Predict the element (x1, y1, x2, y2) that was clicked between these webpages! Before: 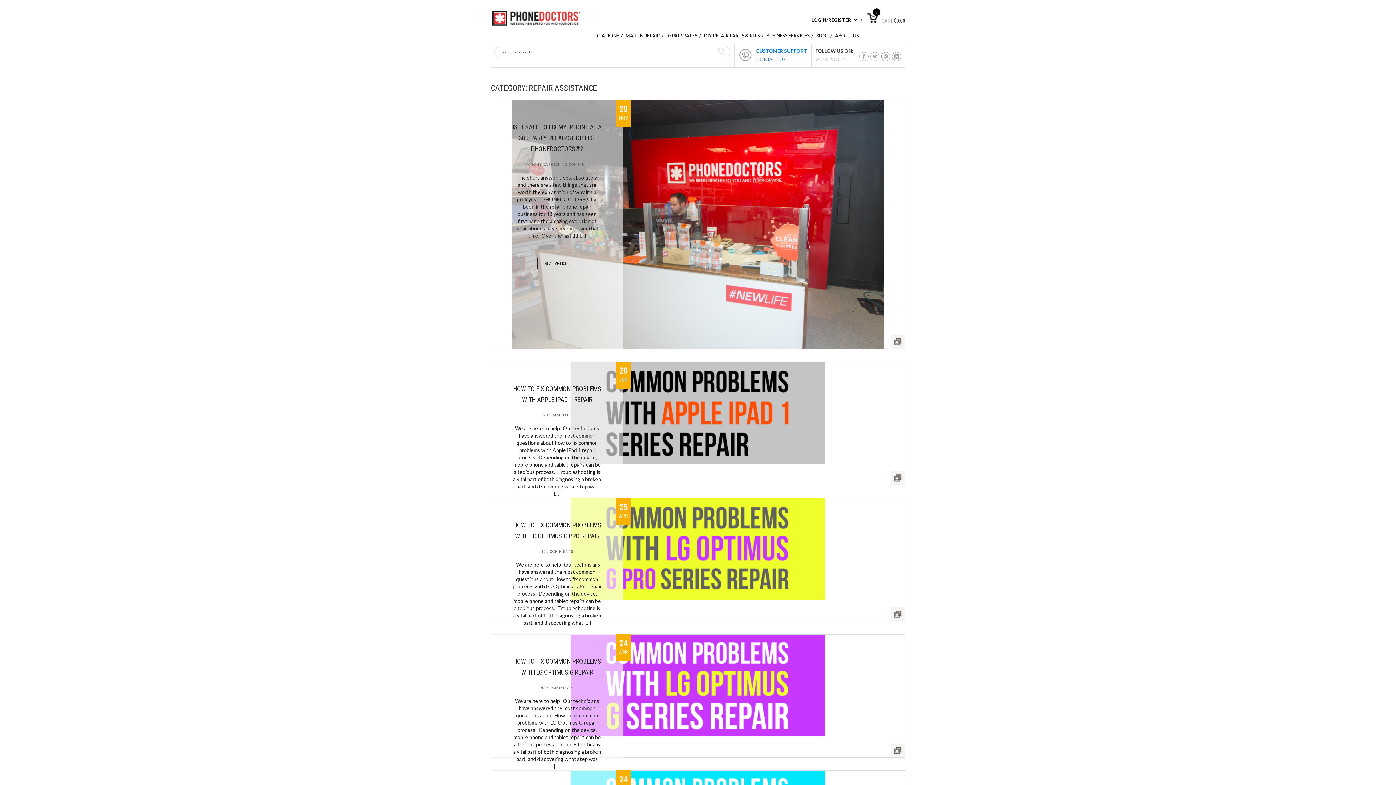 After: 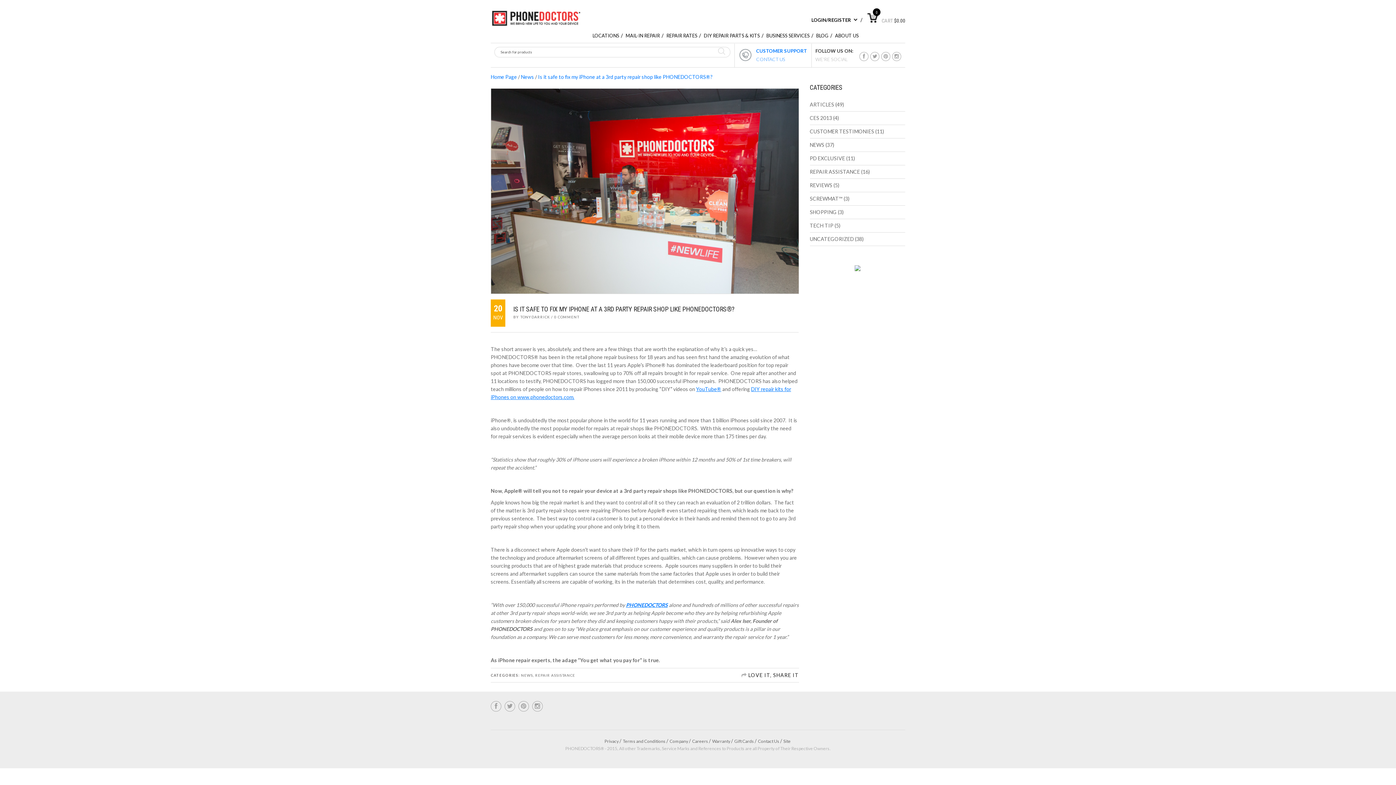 Action: bbox: (565, 162, 590, 166) label: 0 COMMENT